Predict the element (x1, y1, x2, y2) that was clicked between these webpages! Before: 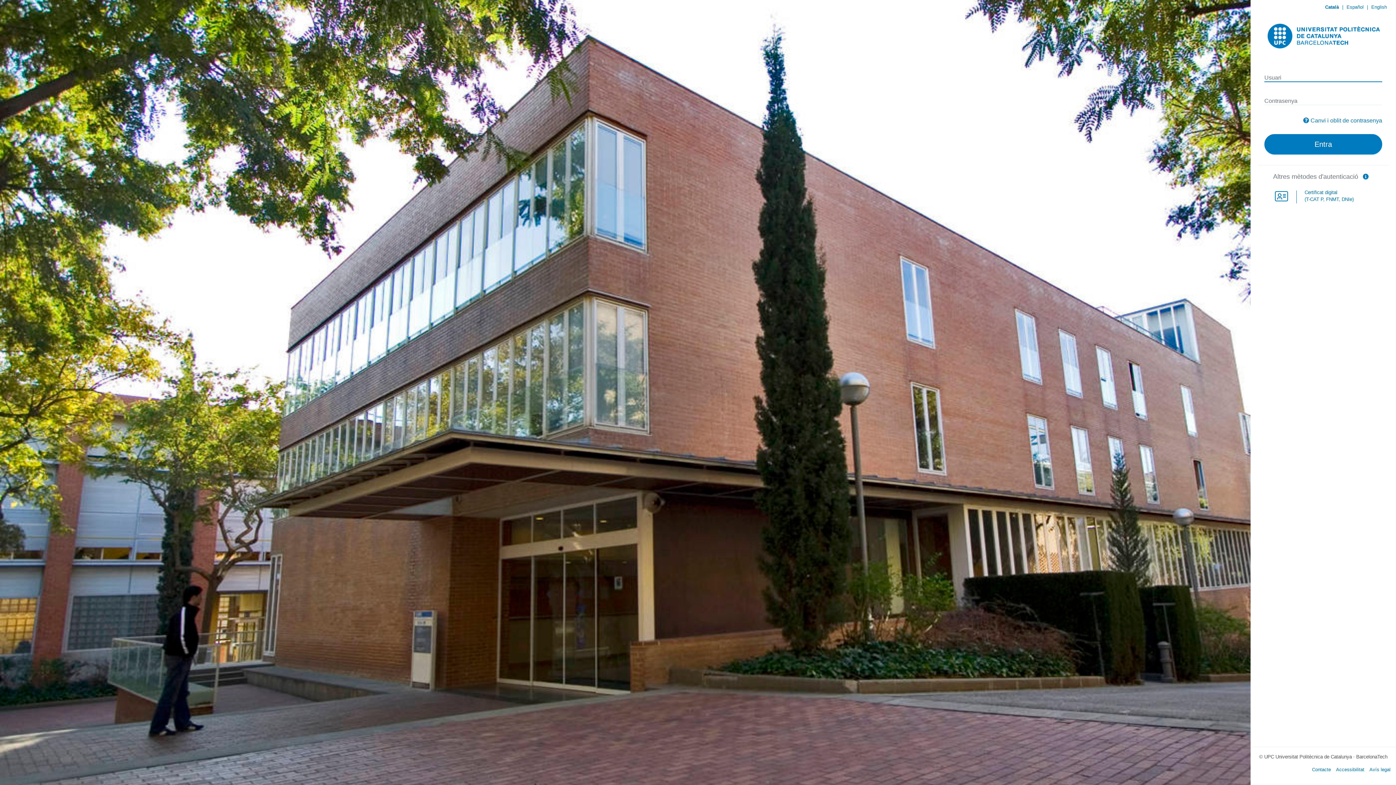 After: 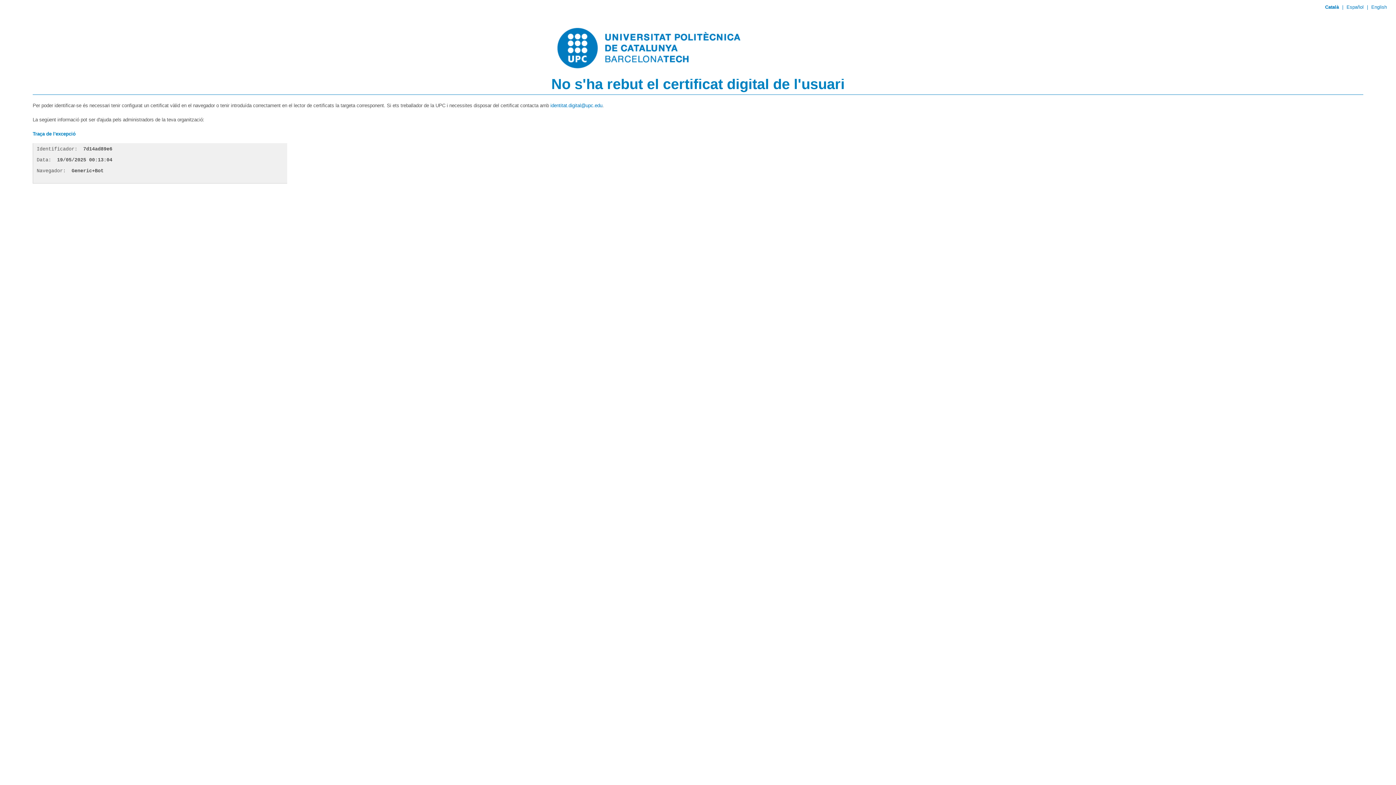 Action: label:  

Certificat digital
(T-CAT P, FNMT, DNIe) bbox: (1266, 190, 1394, 207)